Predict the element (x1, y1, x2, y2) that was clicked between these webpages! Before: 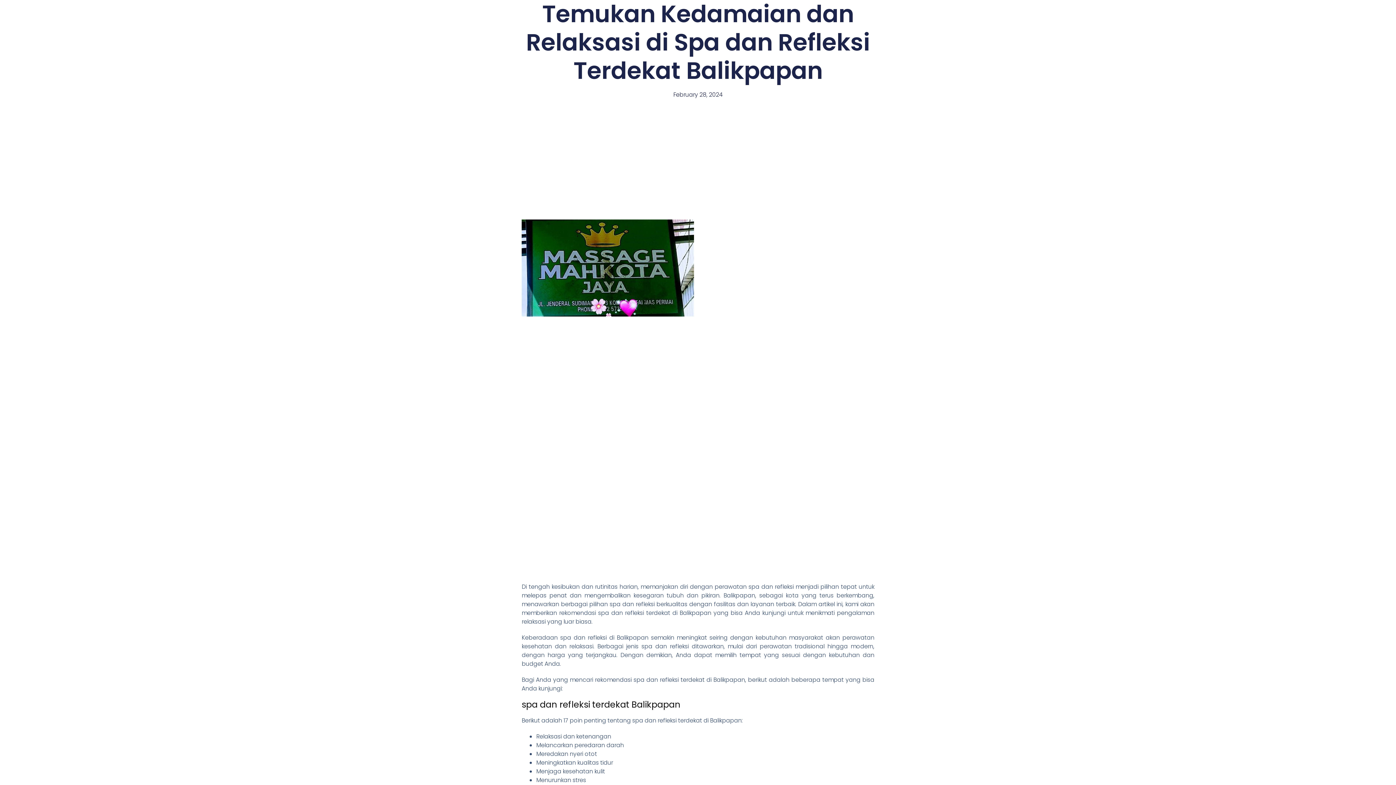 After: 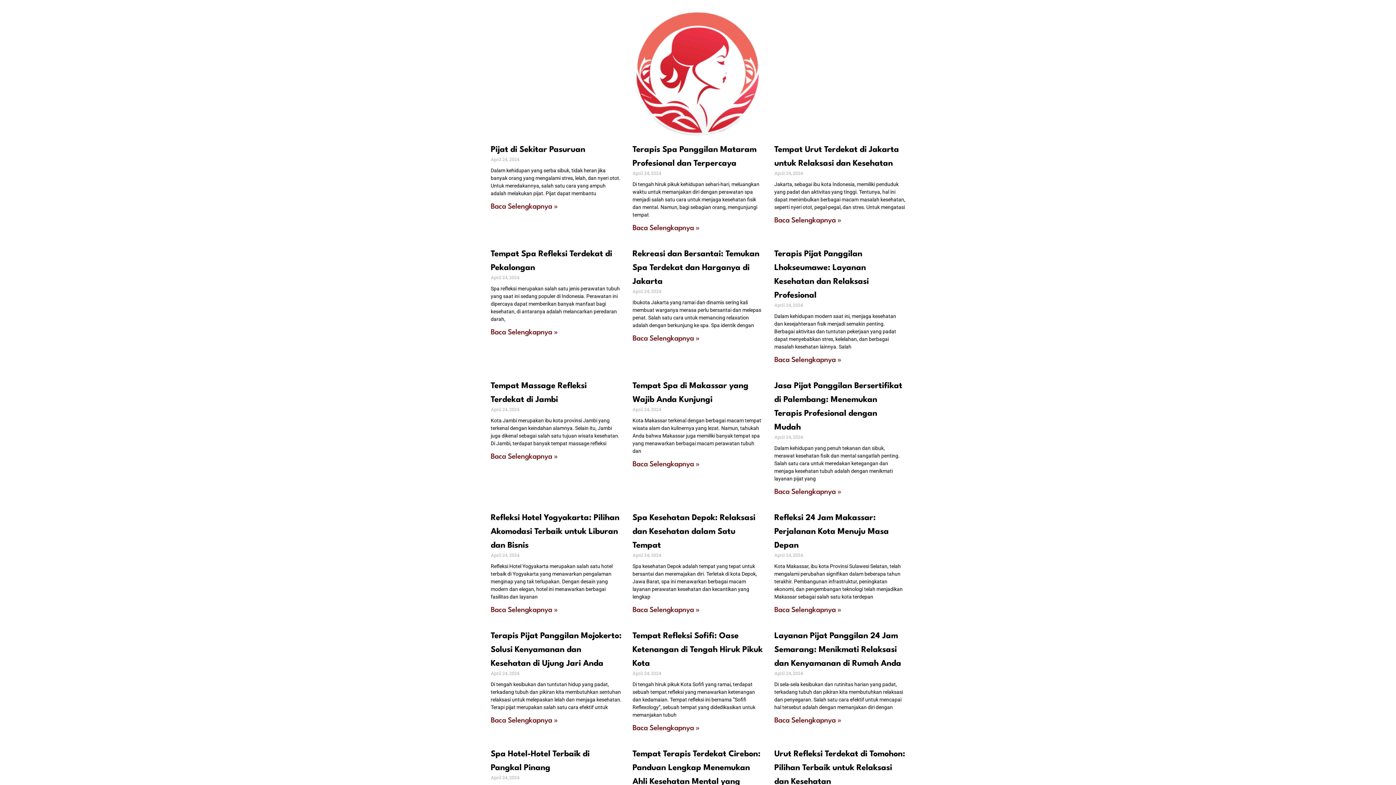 Action: bbox: (673, 90, 722, 99) label: February 28, 2024